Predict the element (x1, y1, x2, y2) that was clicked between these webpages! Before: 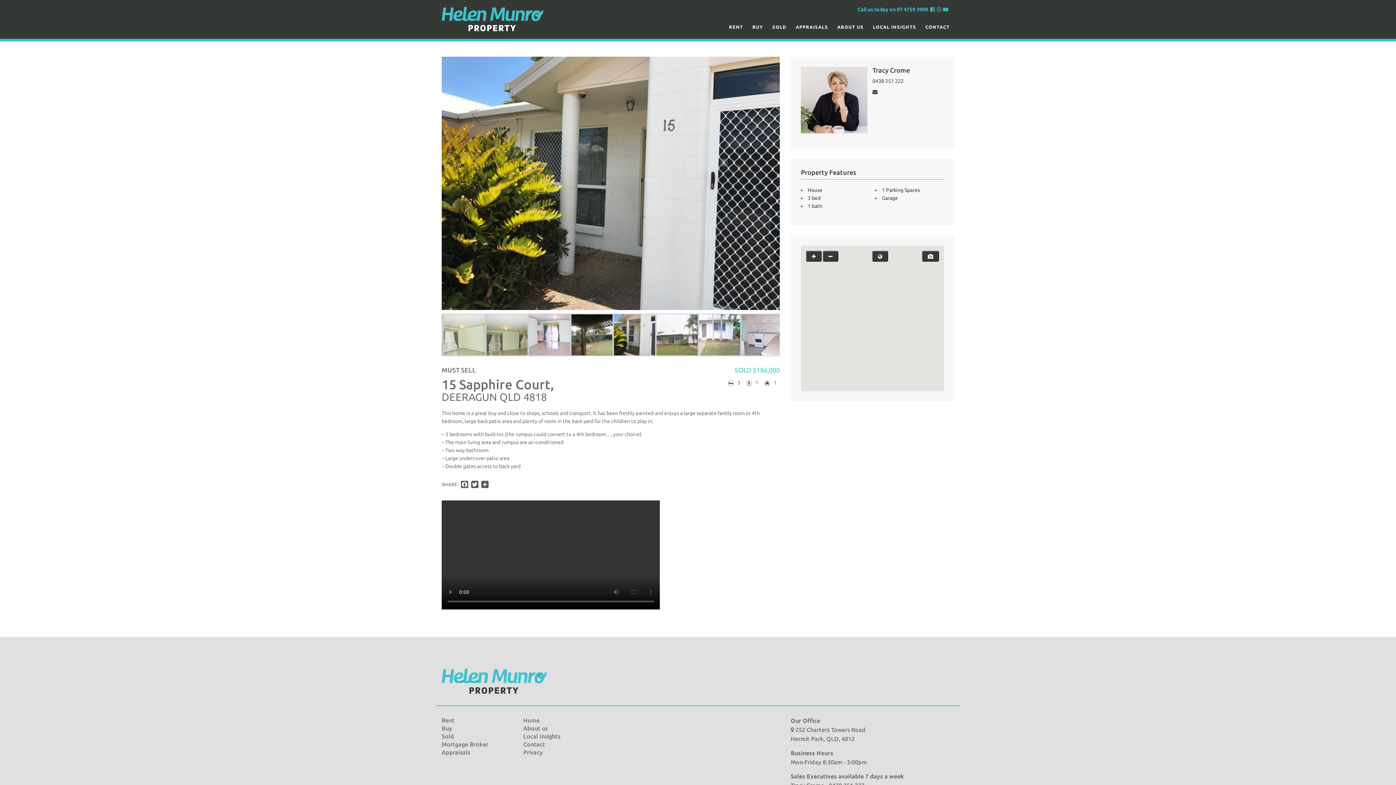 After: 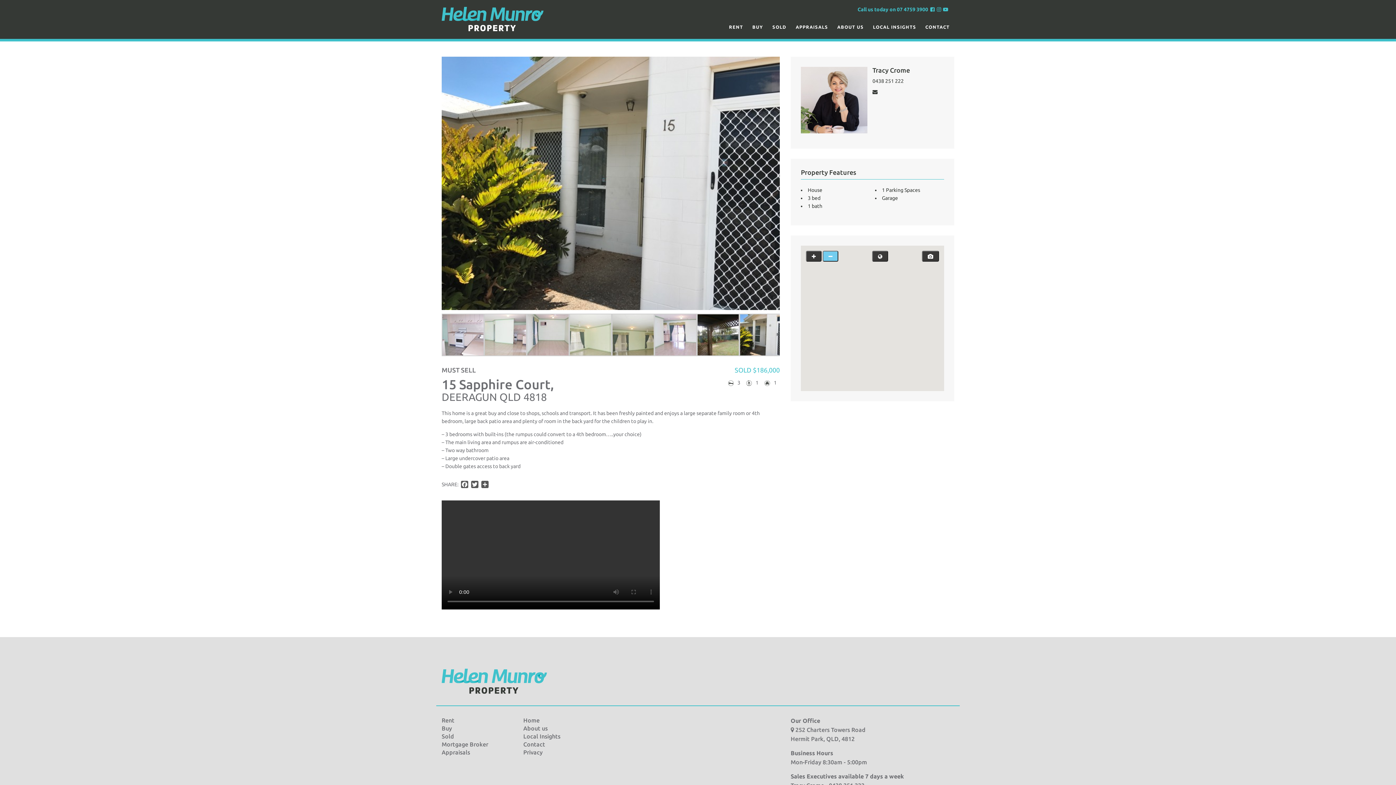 Action: bbox: (822, 250, 838, 261)